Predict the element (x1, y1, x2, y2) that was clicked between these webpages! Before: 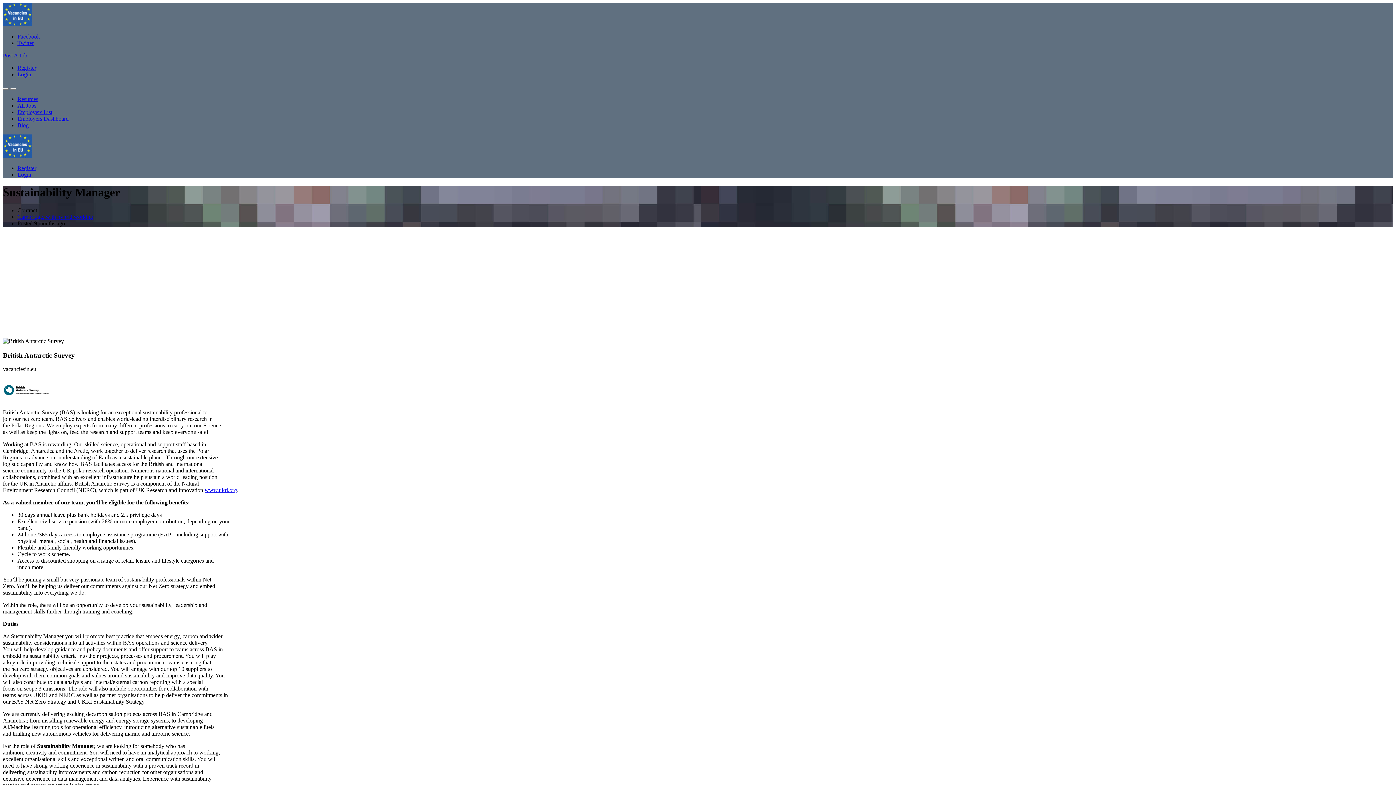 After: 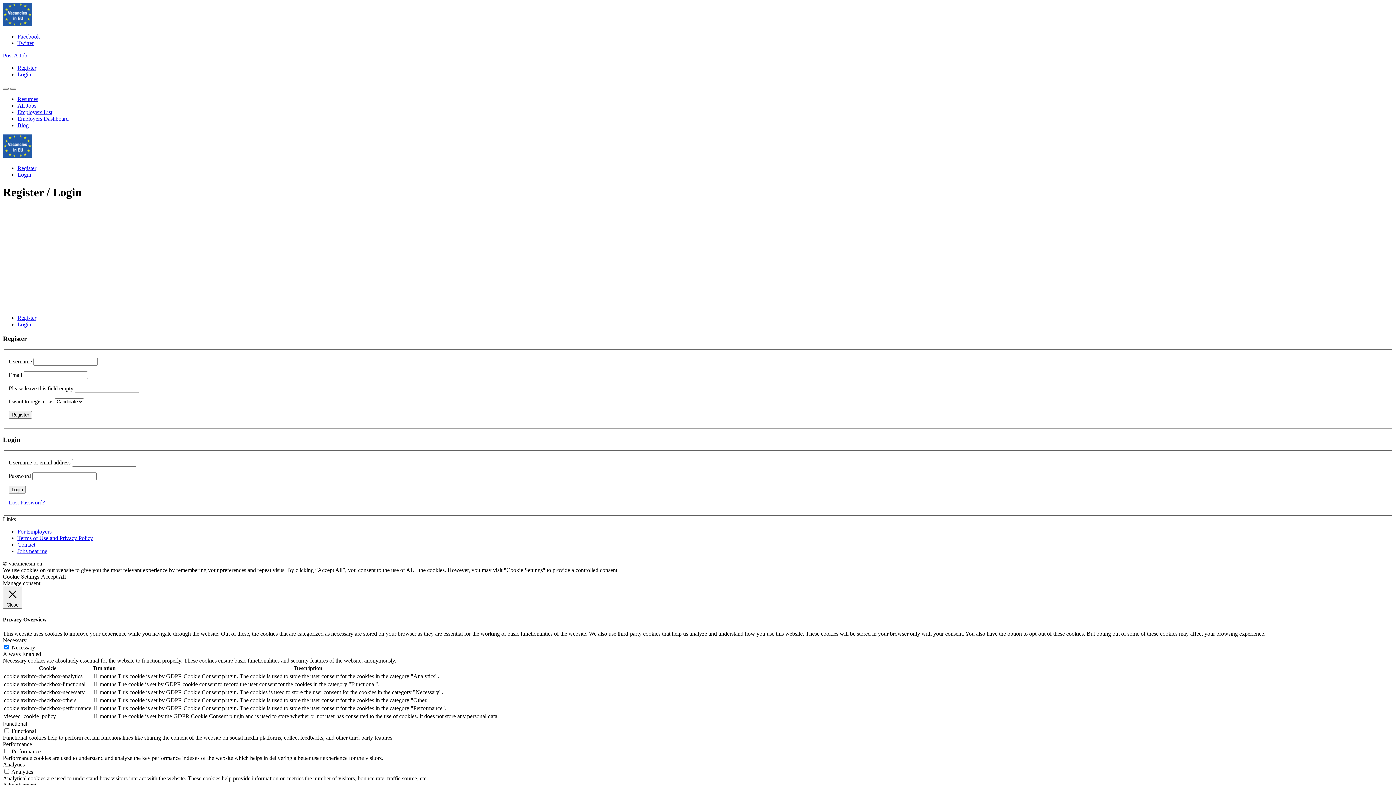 Action: label: Register bbox: (17, 64, 36, 70)